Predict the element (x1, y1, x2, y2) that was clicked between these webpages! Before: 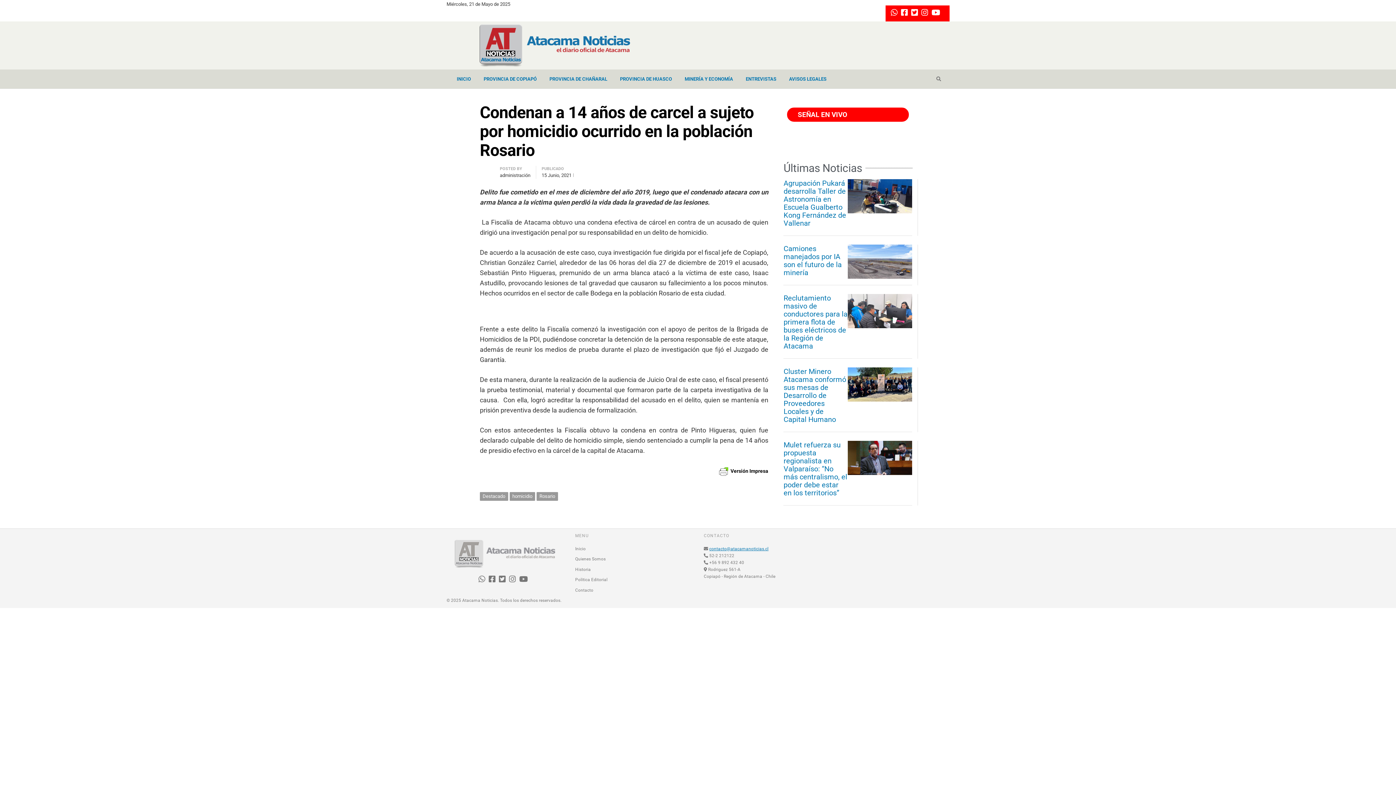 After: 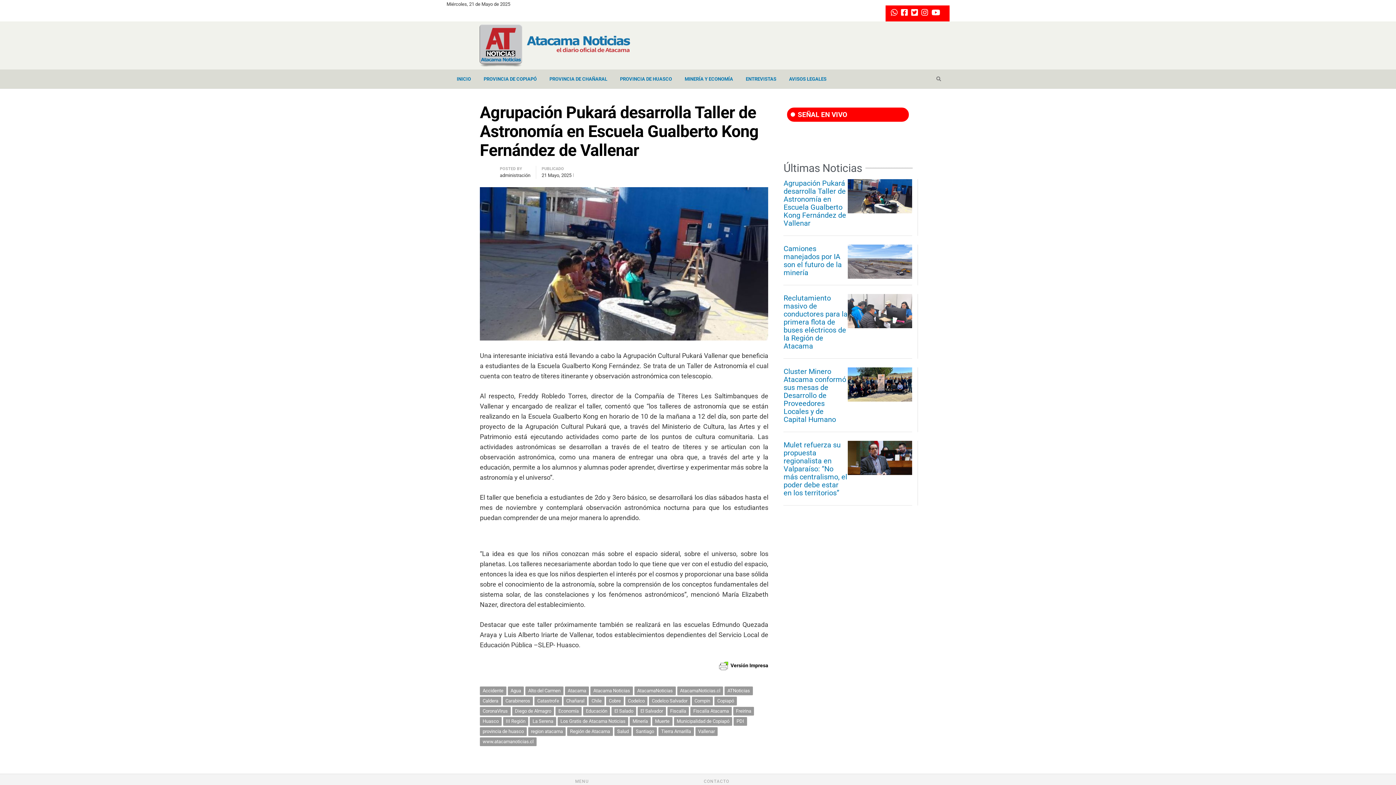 Action: label: Agrupación Pukará desarrolla Taller de Astronomía en Escuela Gualberto Kong Fernández de Vallenar bbox: (783, 179, 848, 227)